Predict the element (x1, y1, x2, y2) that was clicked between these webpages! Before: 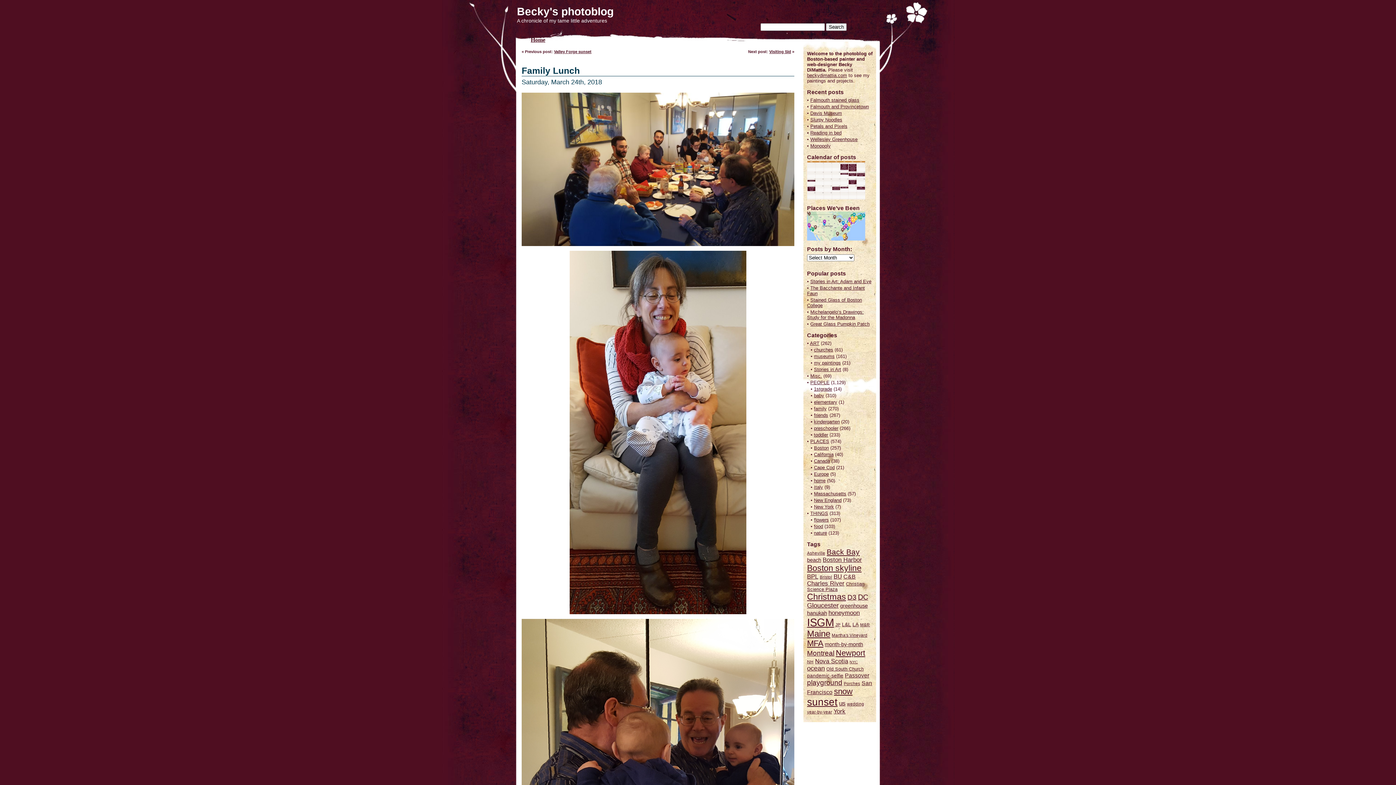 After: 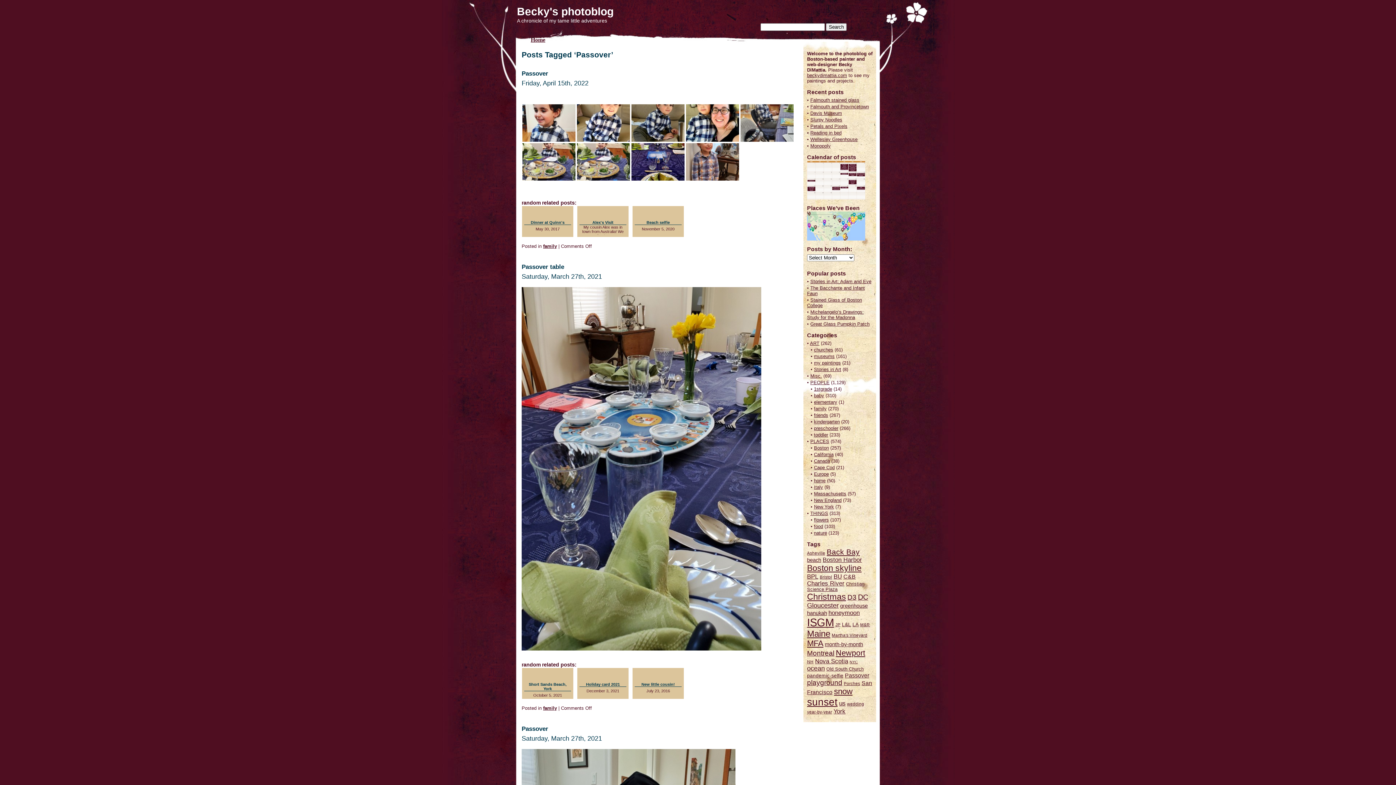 Action: label: Passover (12 items) bbox: (845, 672, 869, 678)